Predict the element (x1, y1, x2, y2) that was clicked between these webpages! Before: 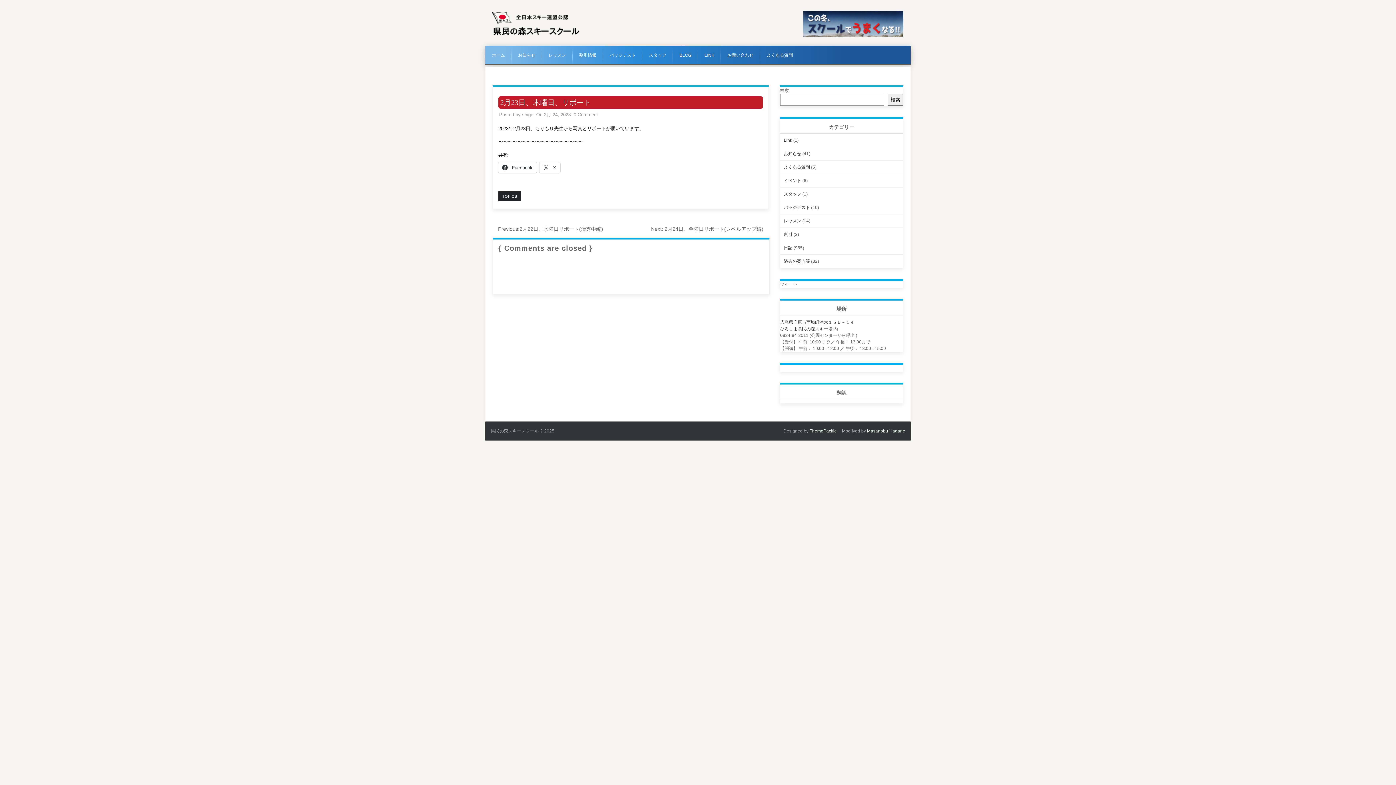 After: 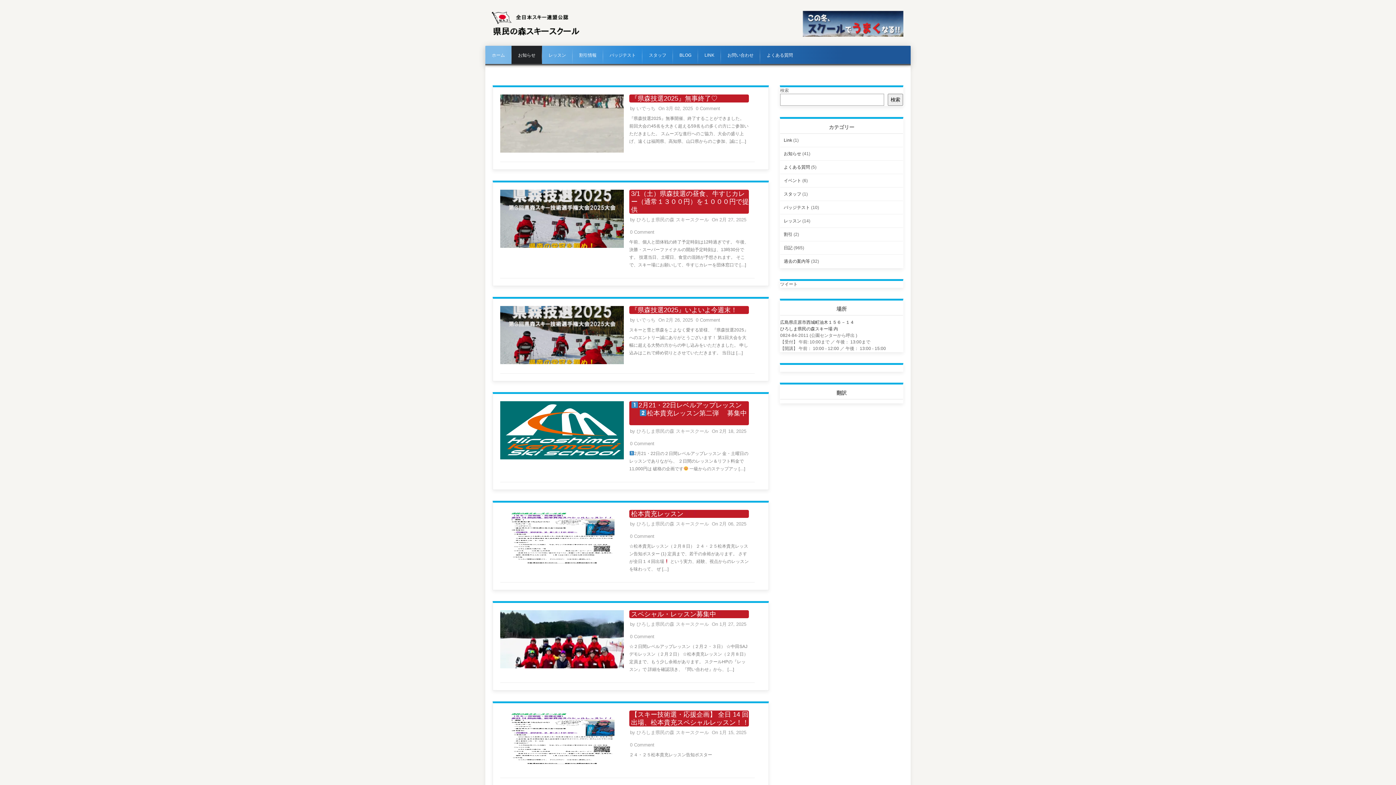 Action: label: お知らせ bbox: (784, 151, 801, 156)